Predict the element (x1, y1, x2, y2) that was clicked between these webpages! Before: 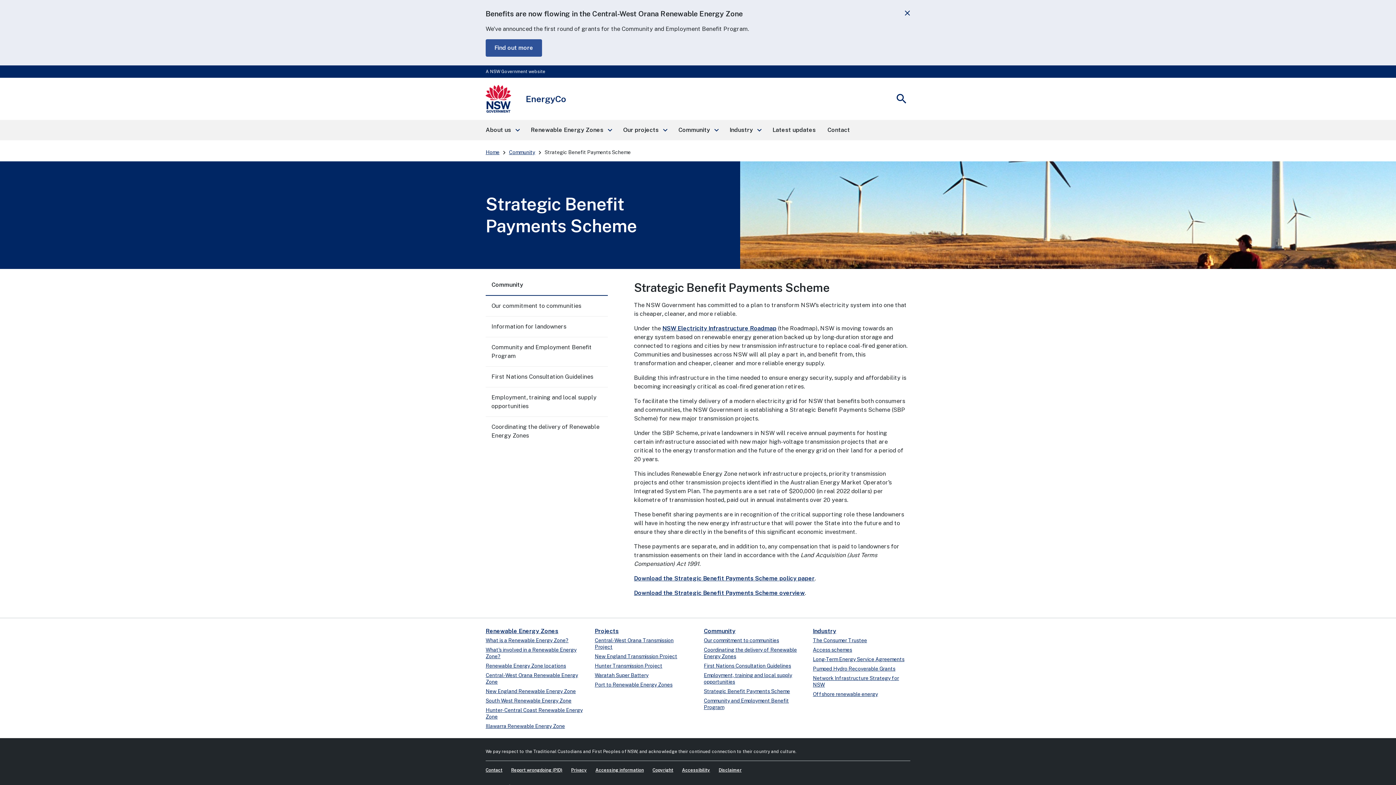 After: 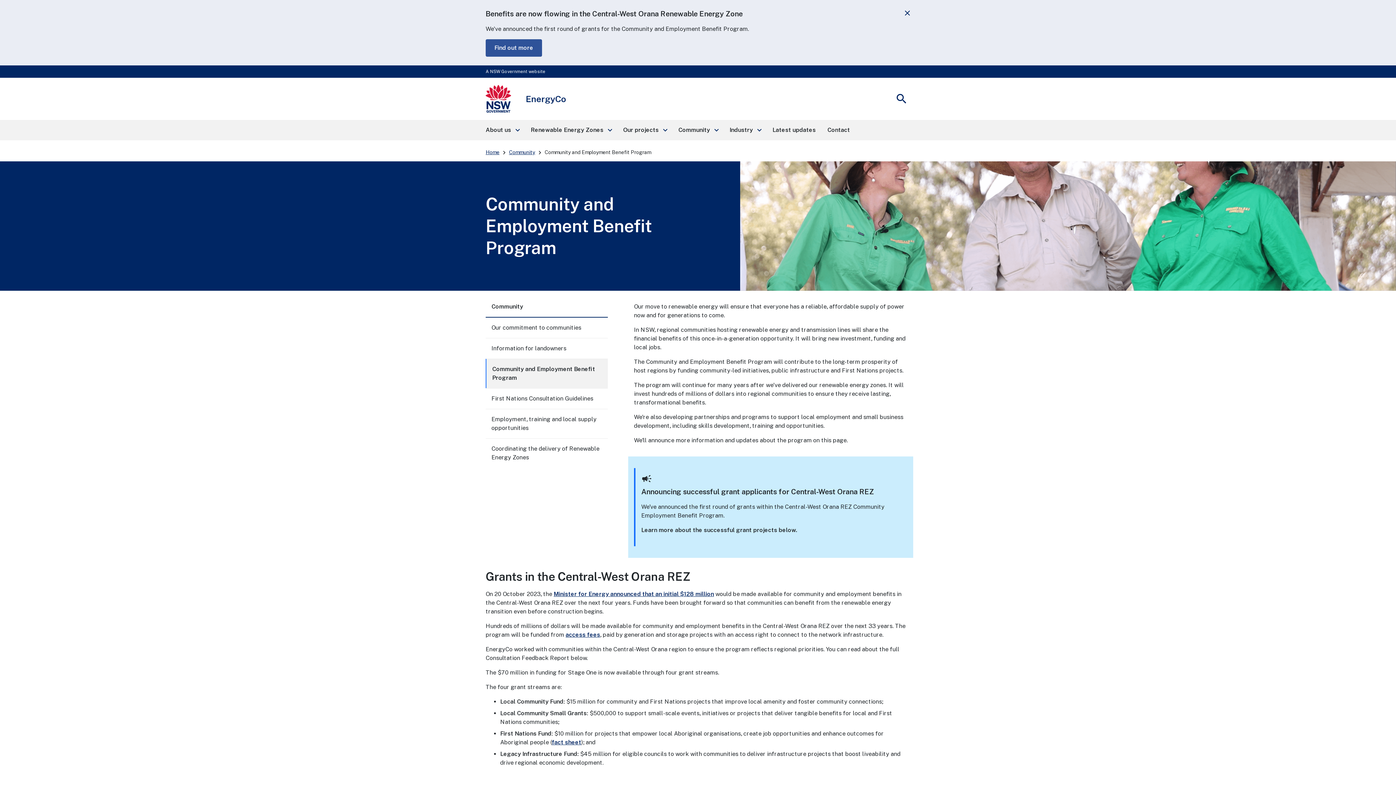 Action: bbox: (485, 337, 608, 366) label: Community and Employment Benefit Program